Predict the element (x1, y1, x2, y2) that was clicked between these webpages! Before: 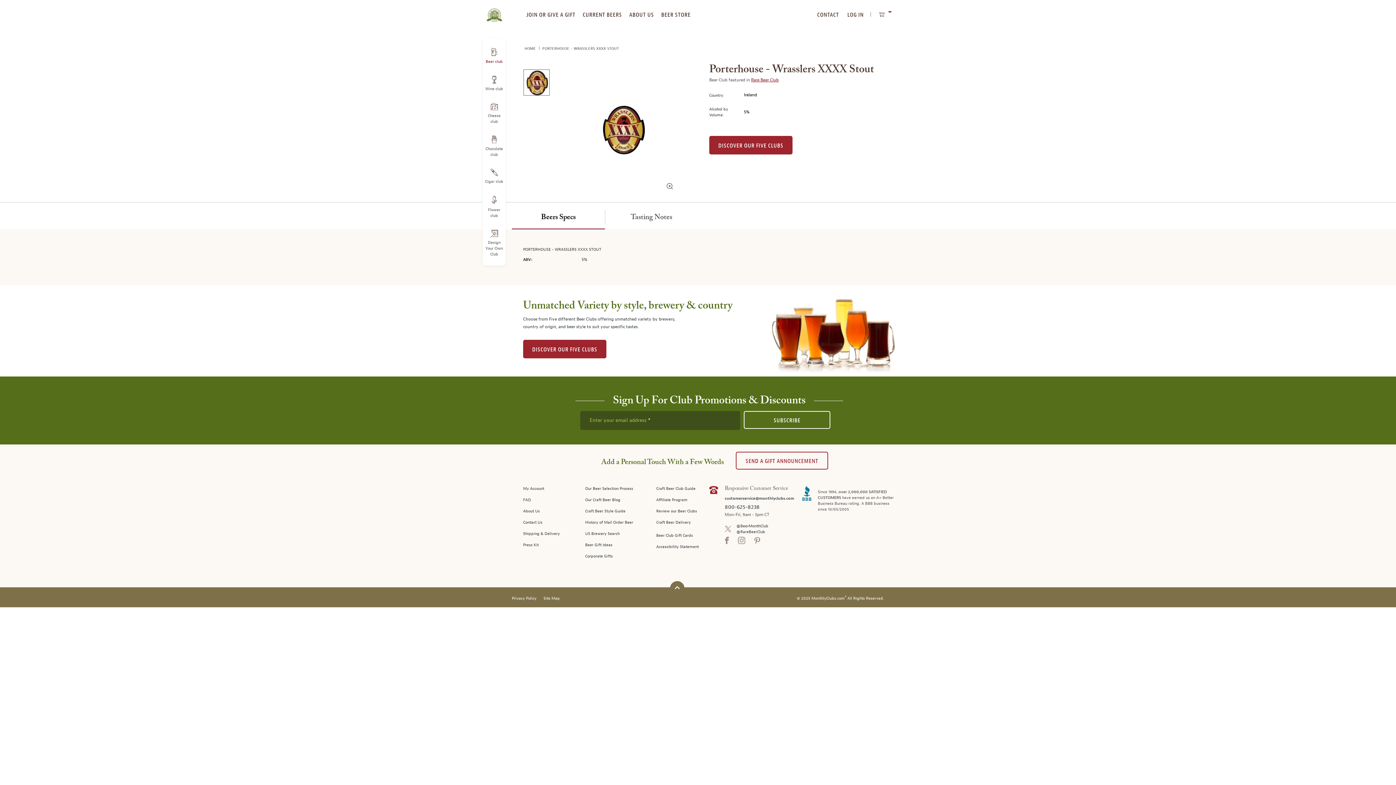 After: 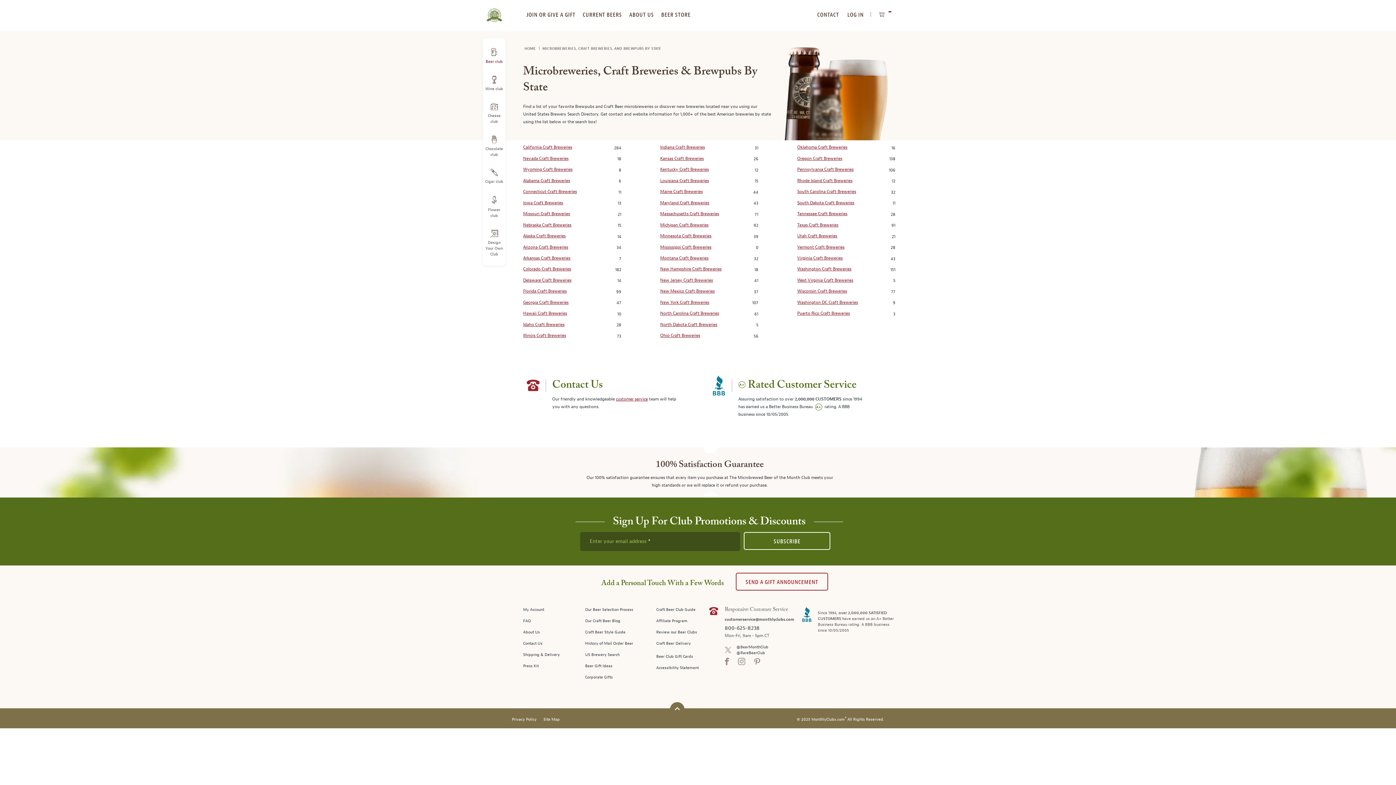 Action: bbox: (585, 528, 619, 537) label: US Brewery Search